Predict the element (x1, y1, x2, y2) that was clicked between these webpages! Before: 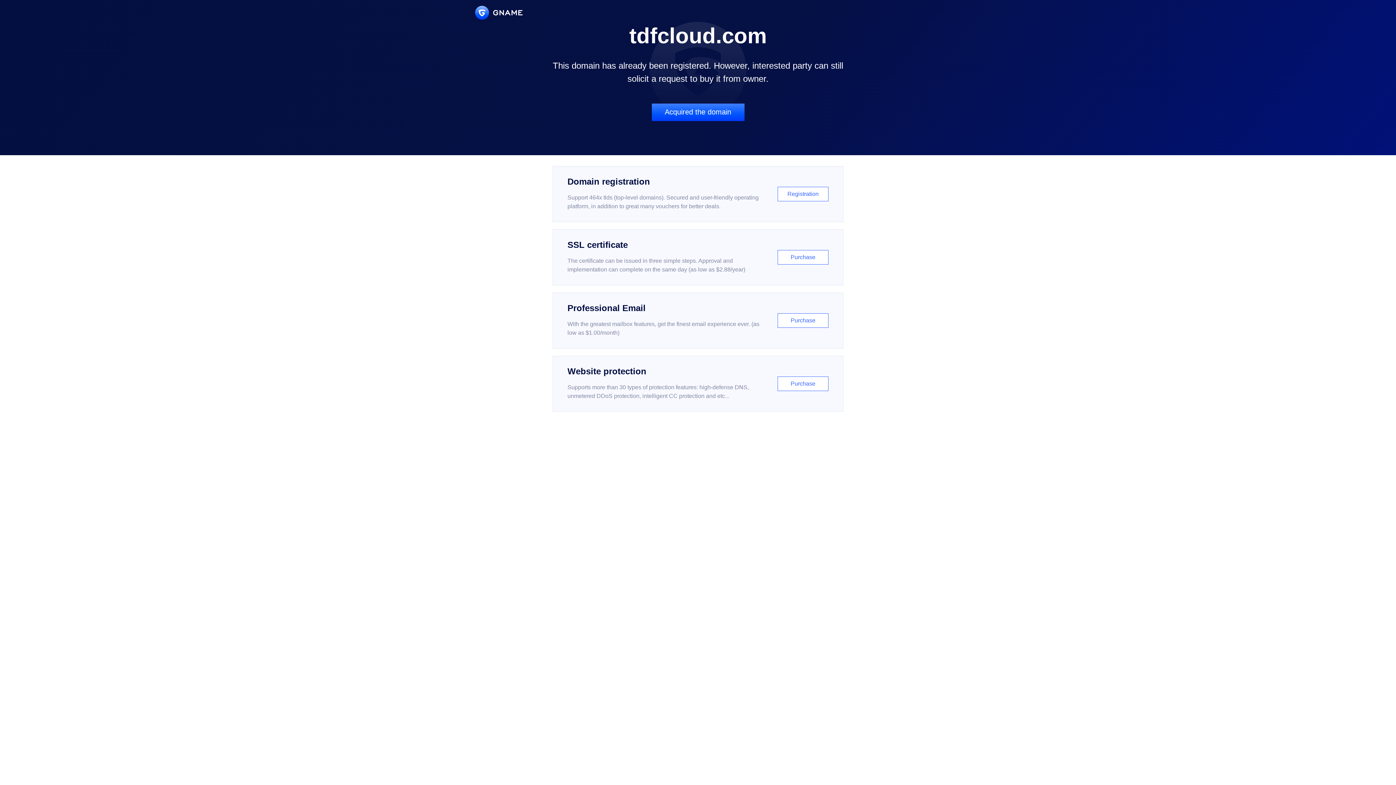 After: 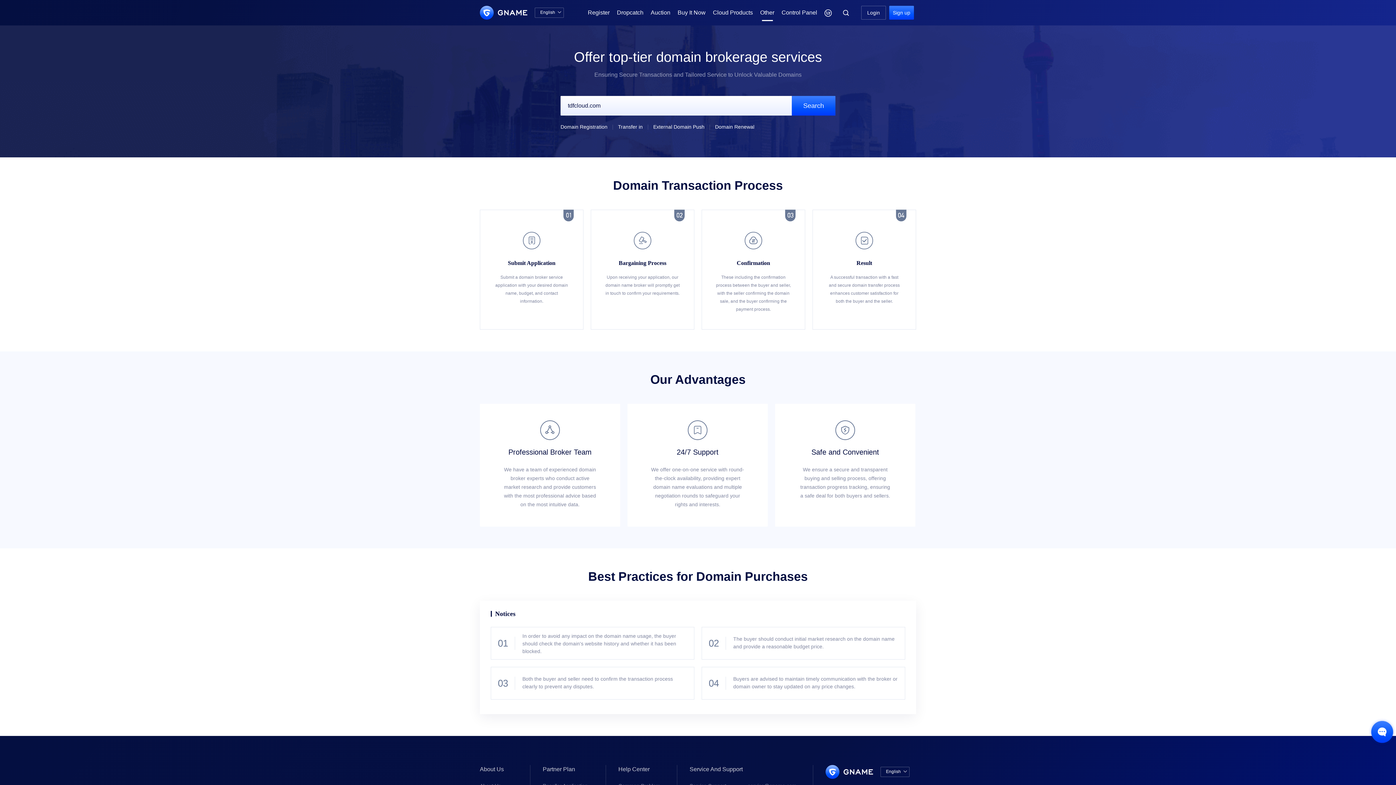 Action: bbox: (651, 103, 744, 121) label: Acquired the domain